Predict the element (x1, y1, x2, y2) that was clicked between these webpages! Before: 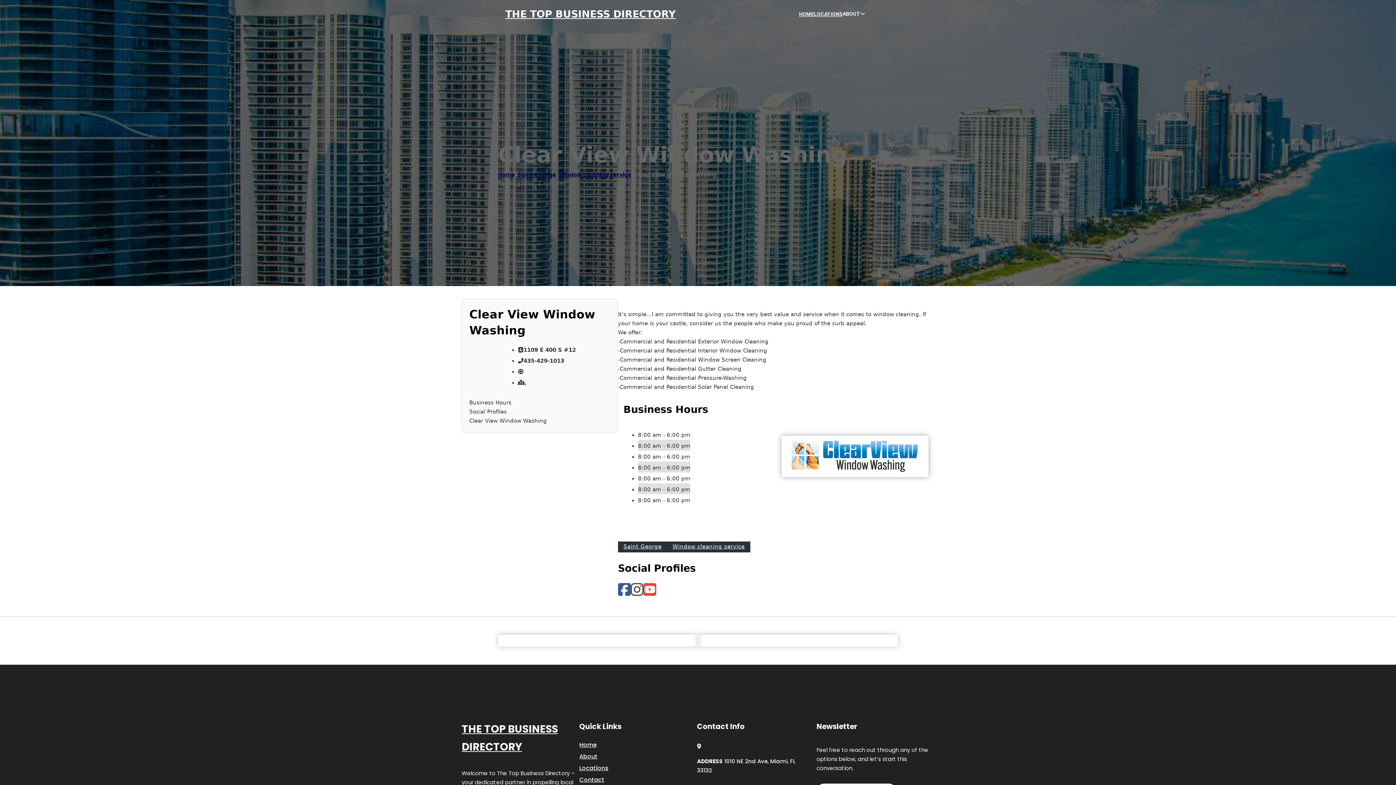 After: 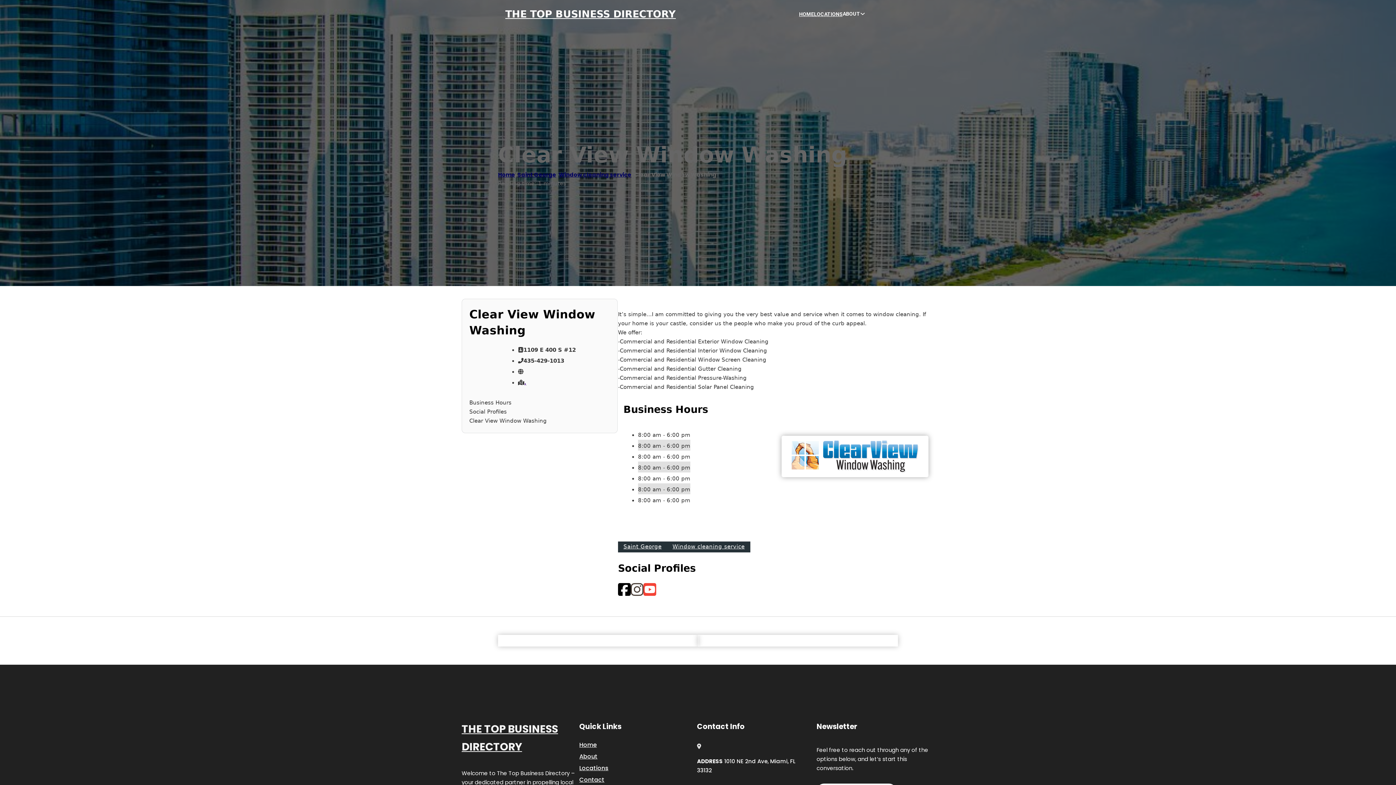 Action: bbox: (618, 582, 630, 598)